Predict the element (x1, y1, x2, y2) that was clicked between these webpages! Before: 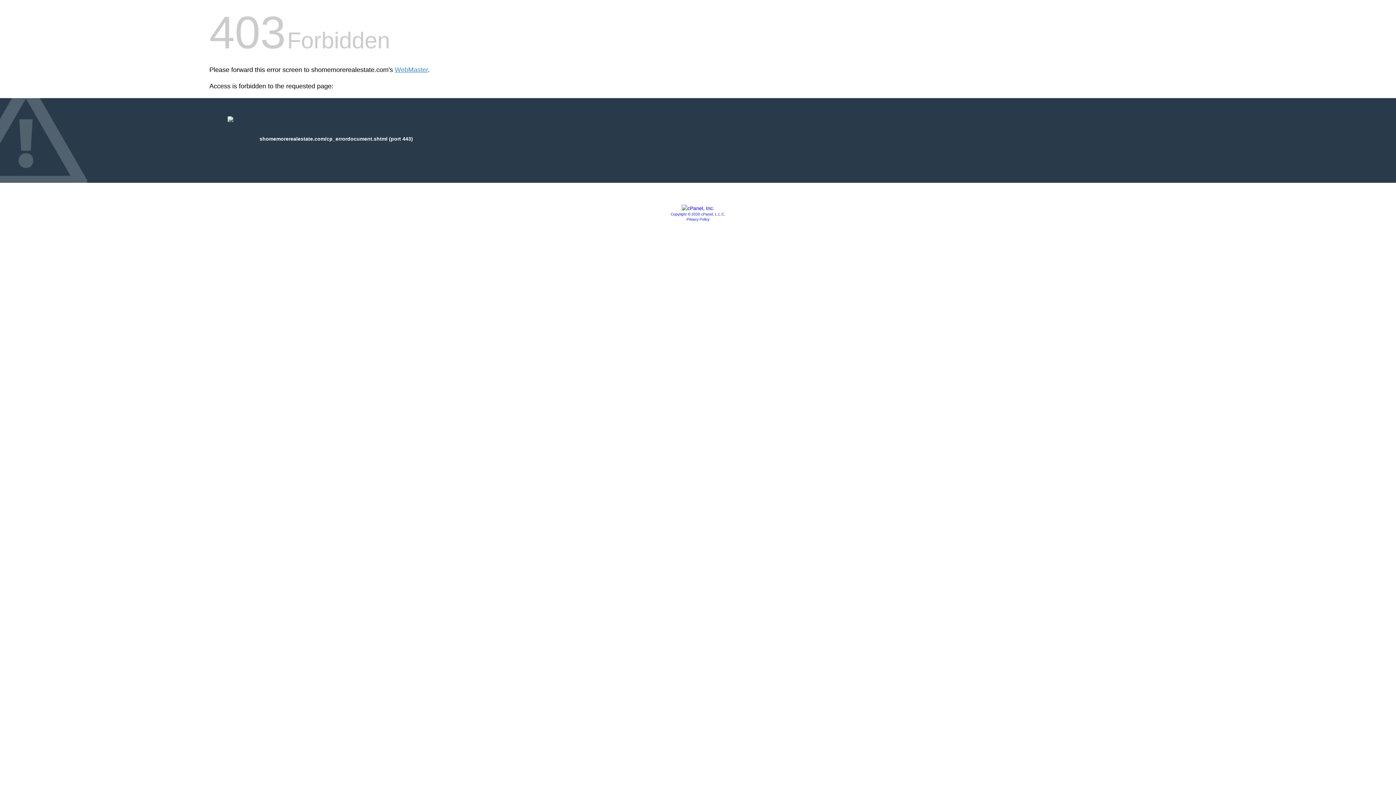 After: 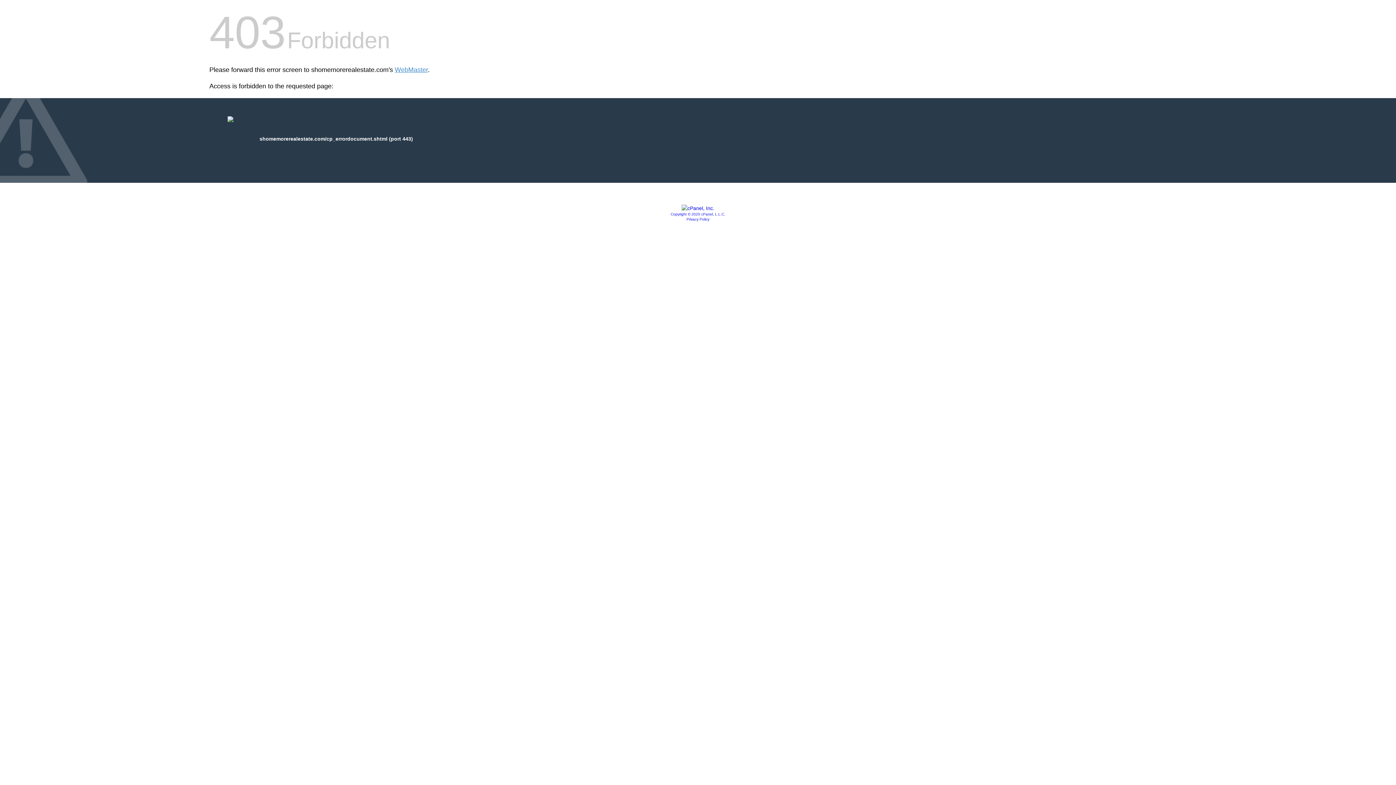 Action: bbox: (681, 205, 714, 211)